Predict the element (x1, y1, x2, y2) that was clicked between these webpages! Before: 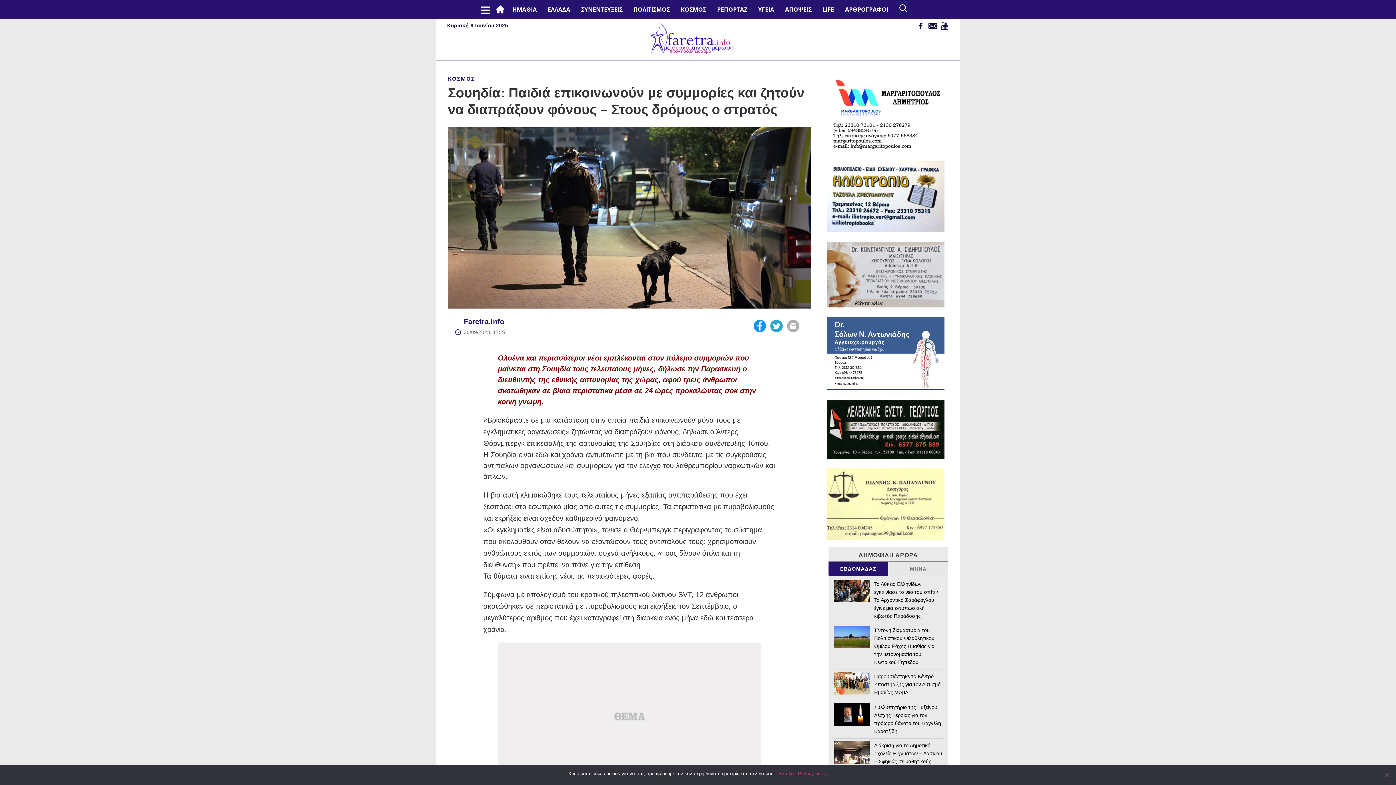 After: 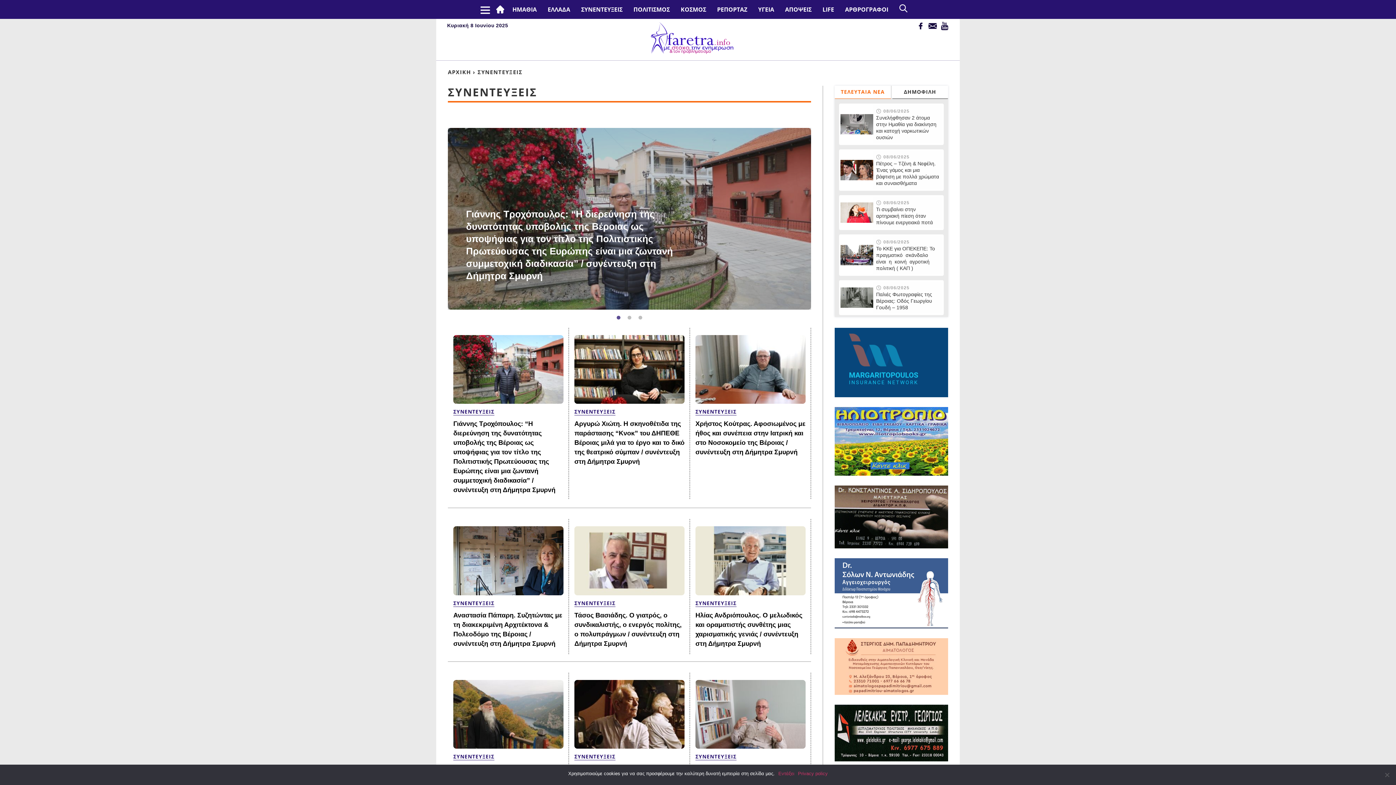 Action: label: ΣΥΝΕΝΤΕΥΞΕΙΣ bbox: (575, 0, 628, 18)